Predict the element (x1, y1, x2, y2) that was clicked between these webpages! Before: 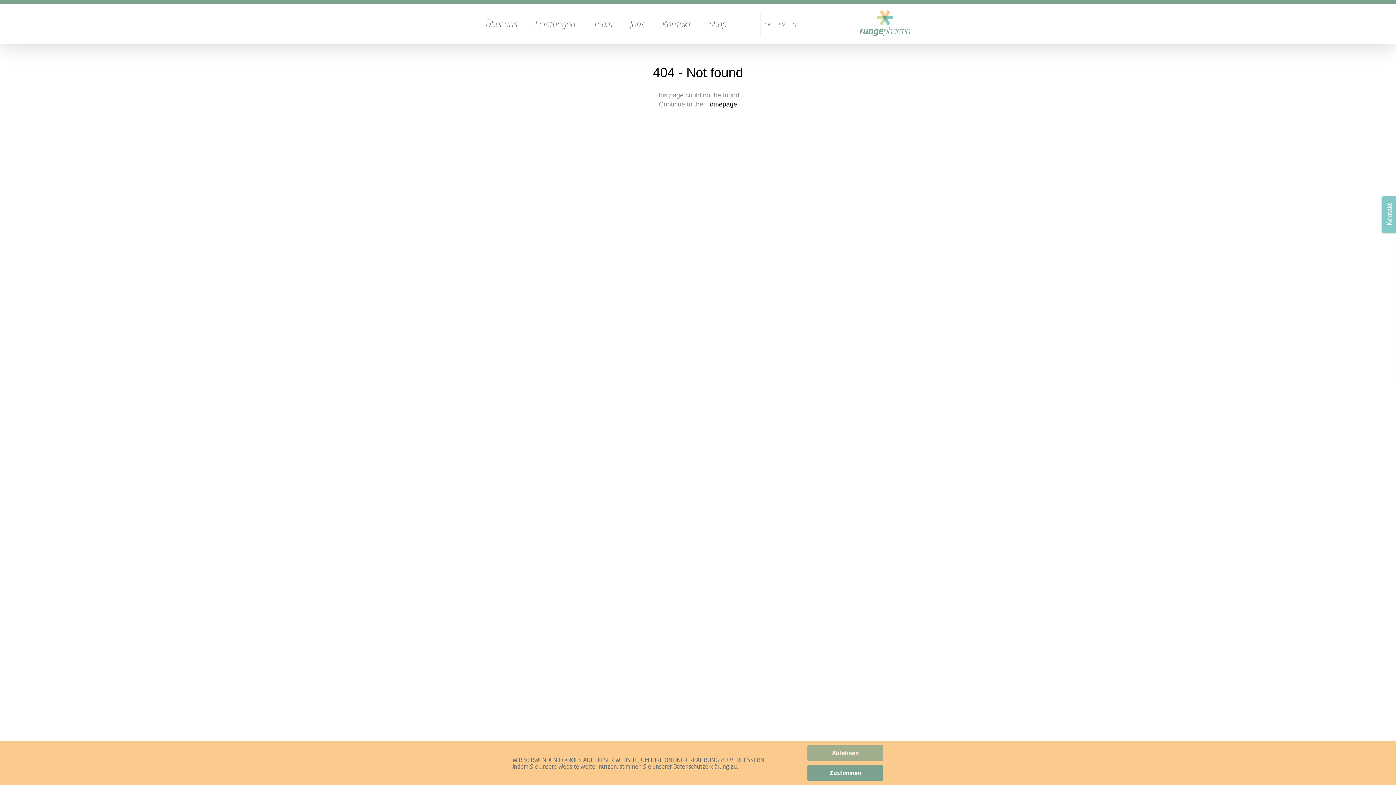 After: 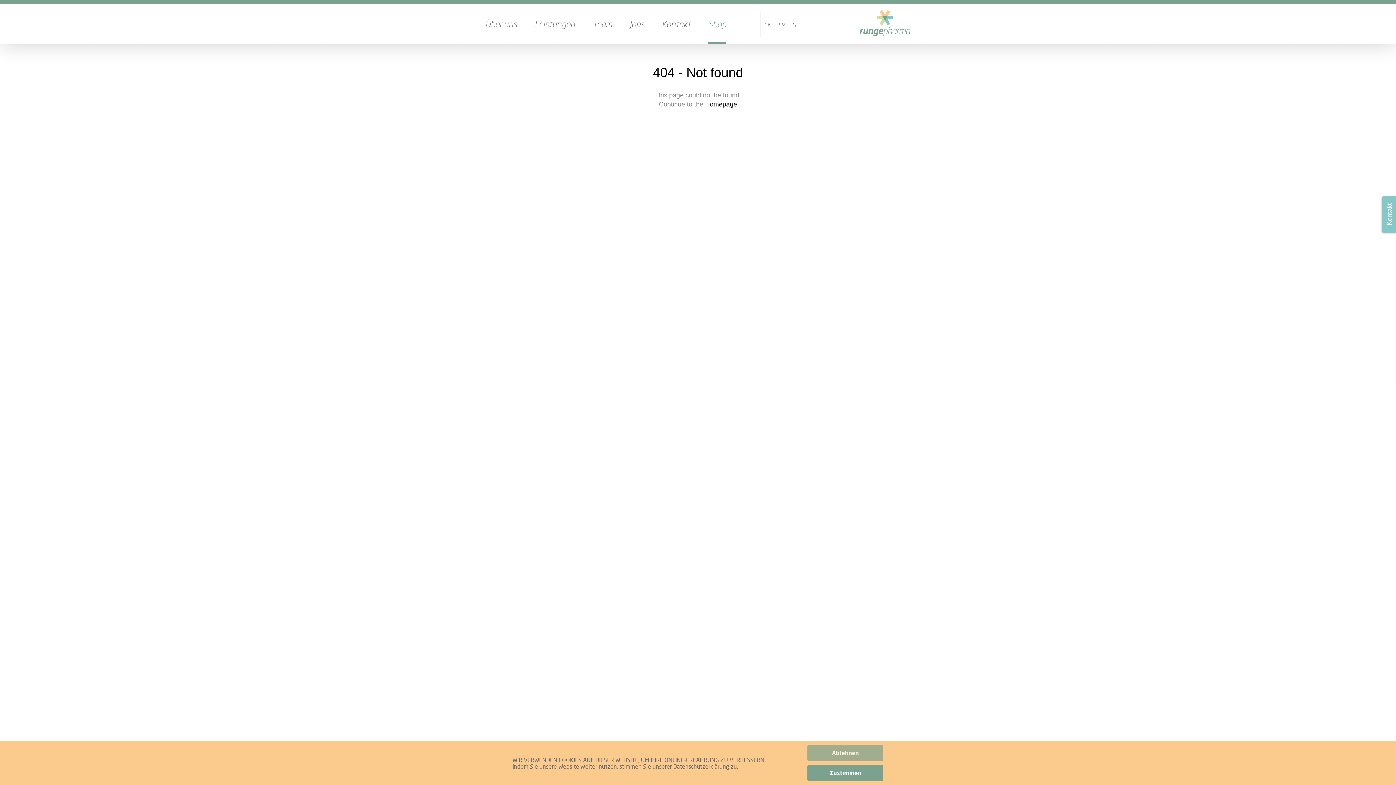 Action: label: Shop bbox: (699, 21, 735, 28)